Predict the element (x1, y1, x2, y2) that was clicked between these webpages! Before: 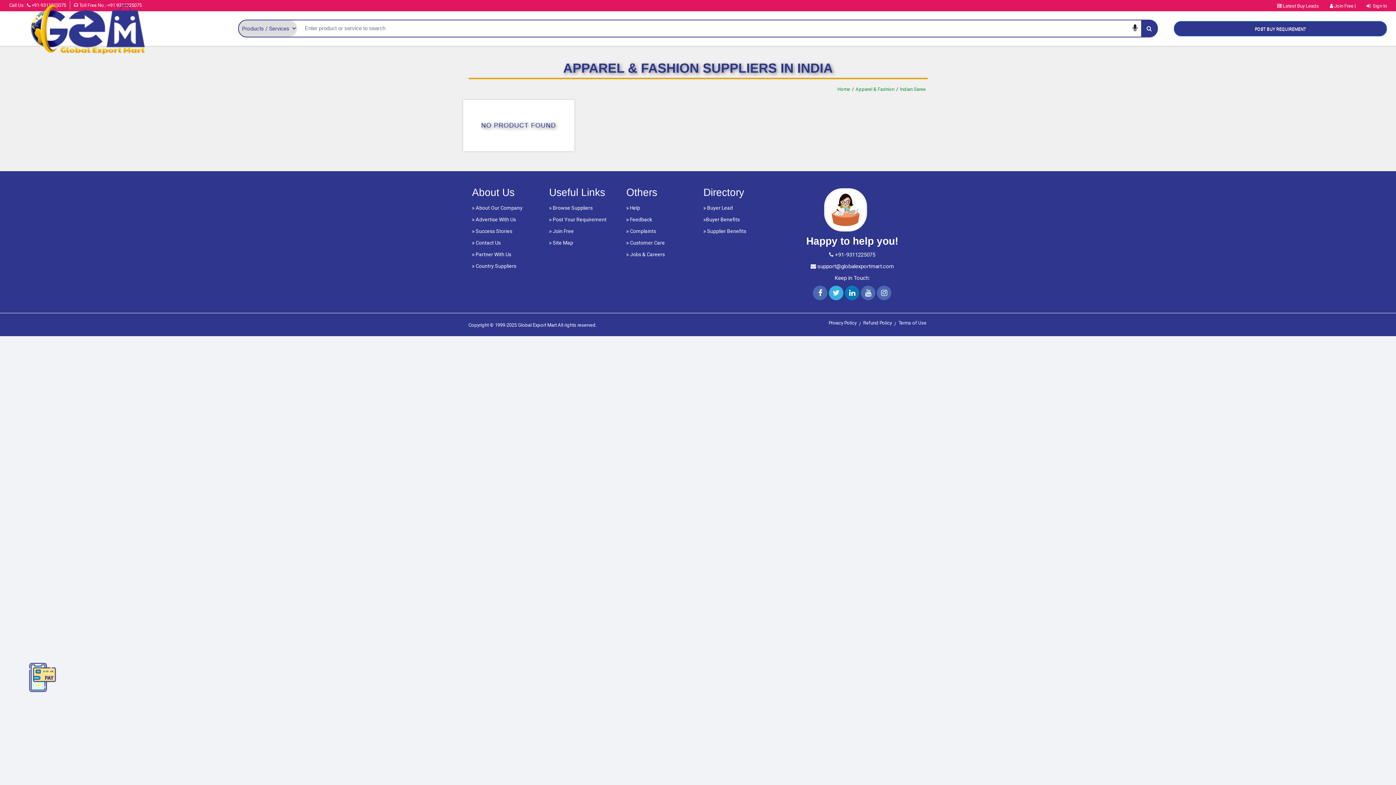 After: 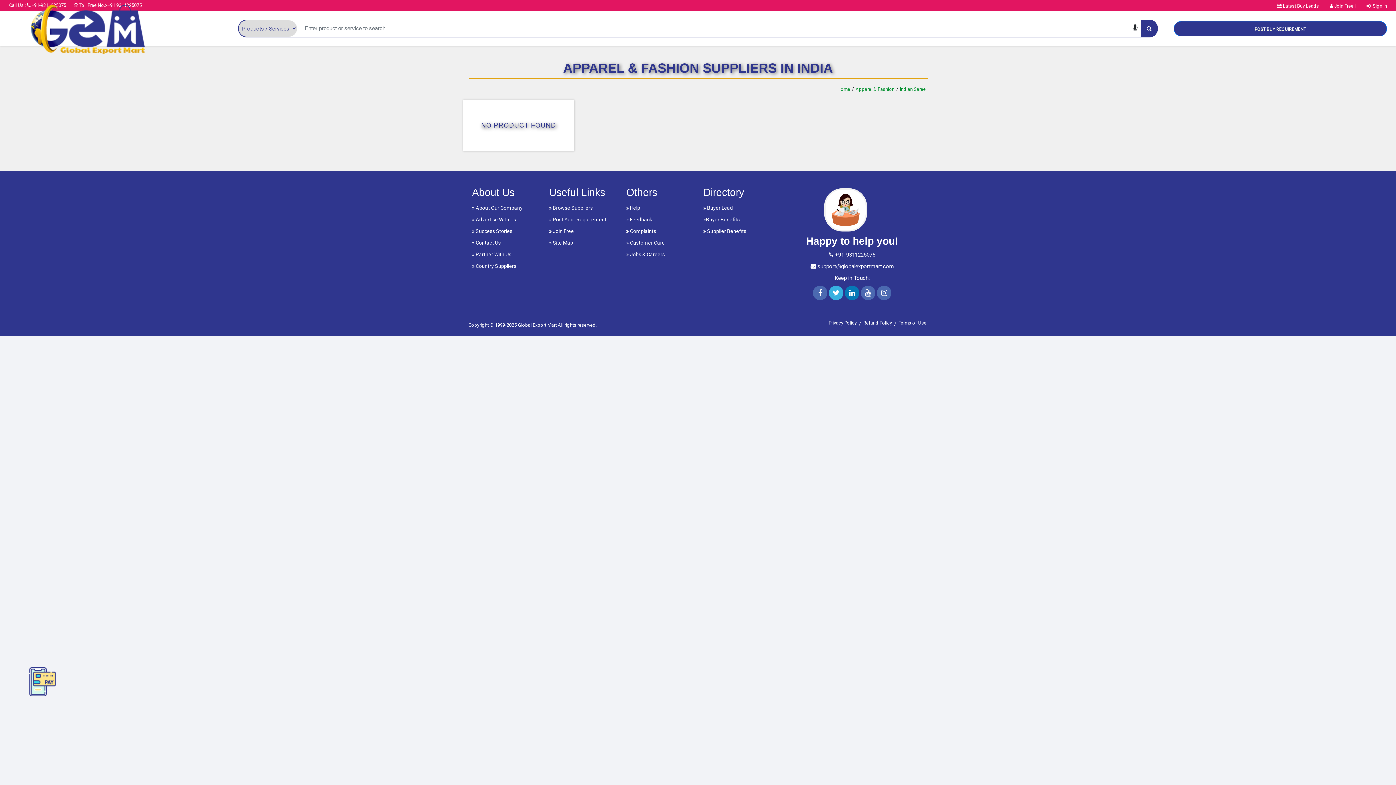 Action: label:  Browse Suppliers bbox: (549, 202, 615, 213)